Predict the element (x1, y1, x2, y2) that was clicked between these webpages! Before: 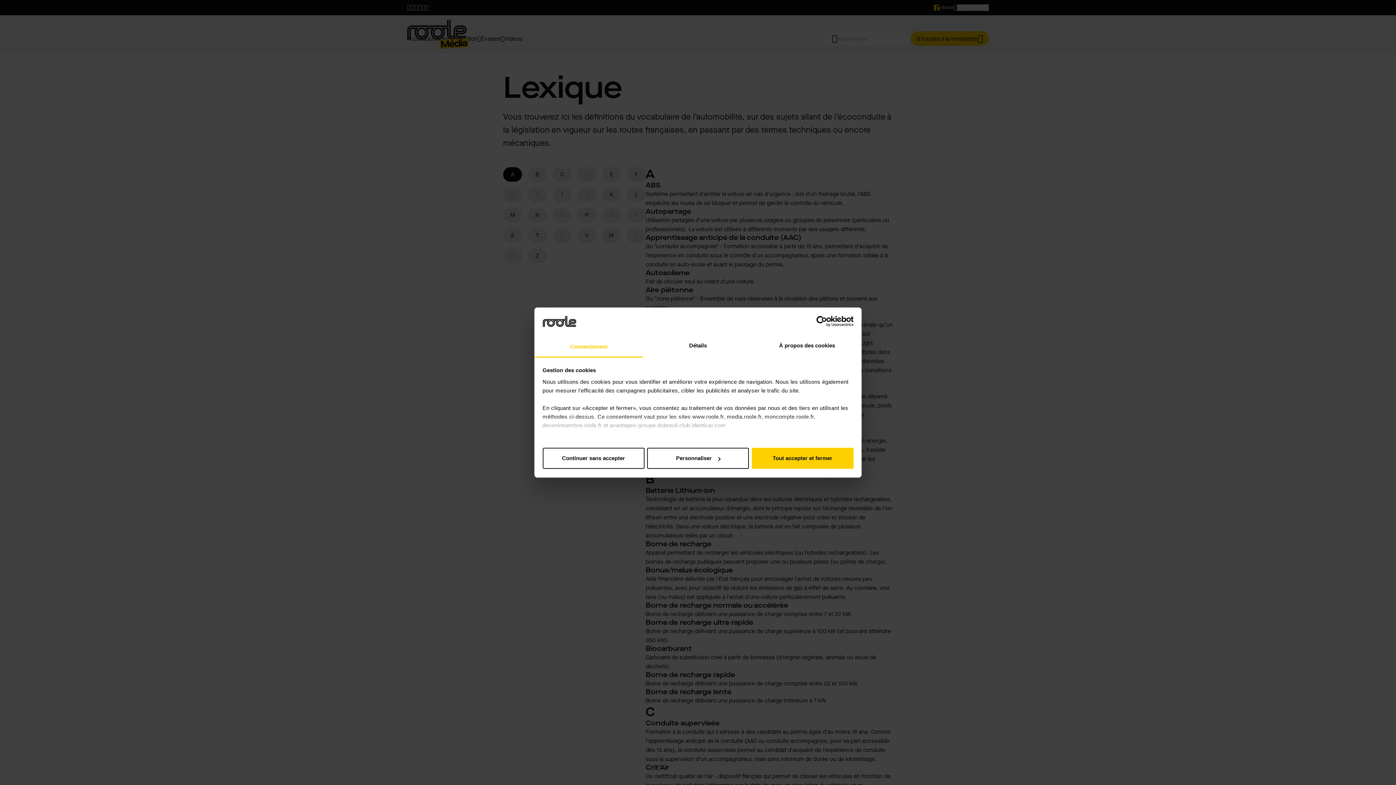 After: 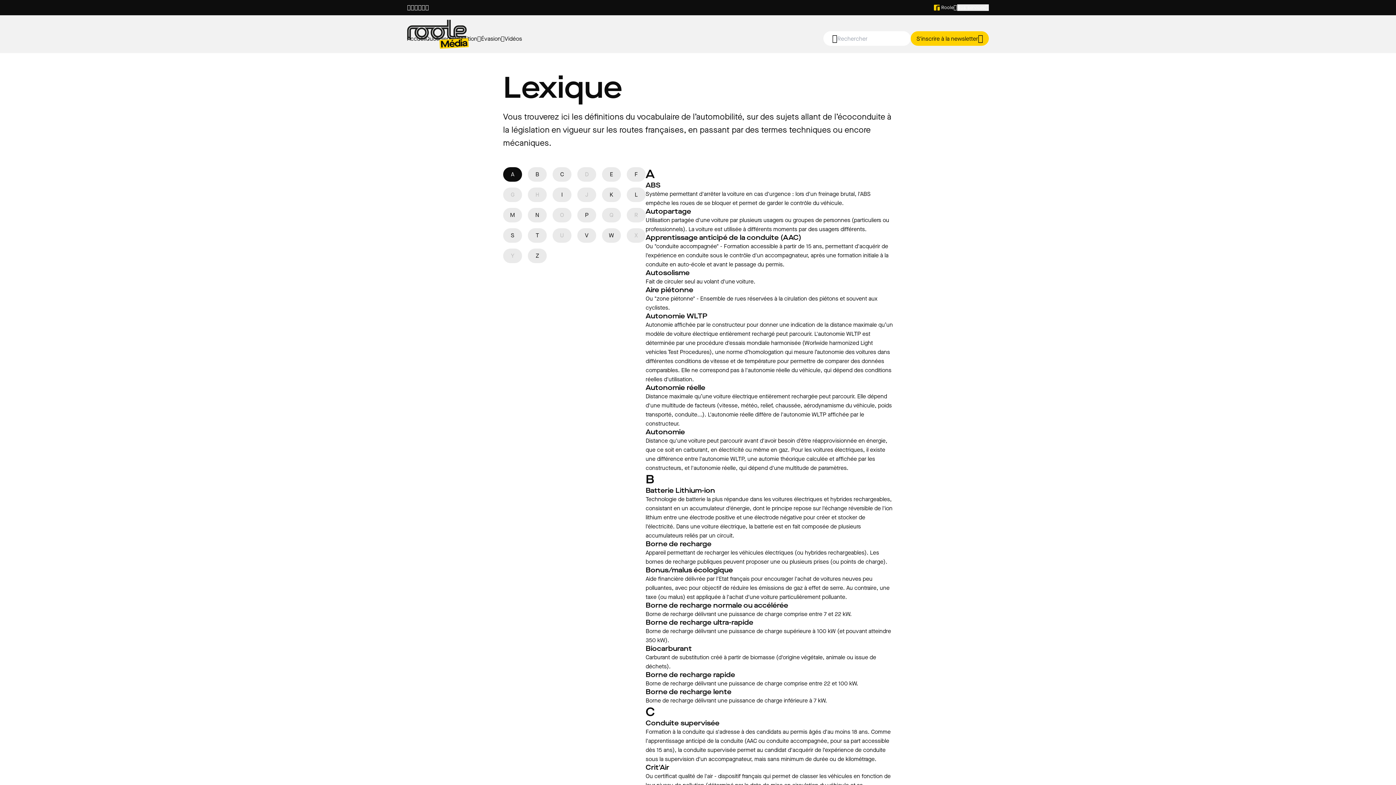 Action: bbox: (751, 448, 853, 469) label: Tout accepter et fermer